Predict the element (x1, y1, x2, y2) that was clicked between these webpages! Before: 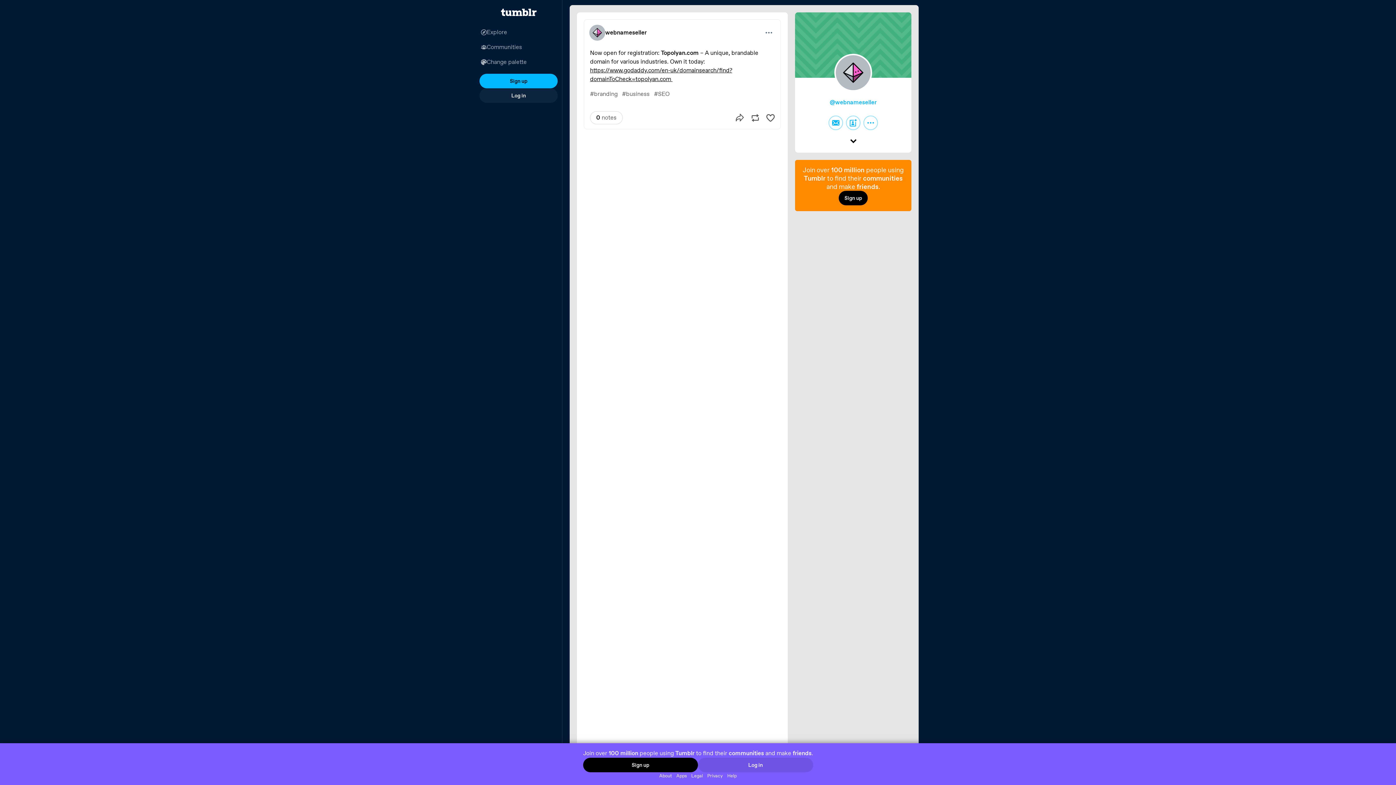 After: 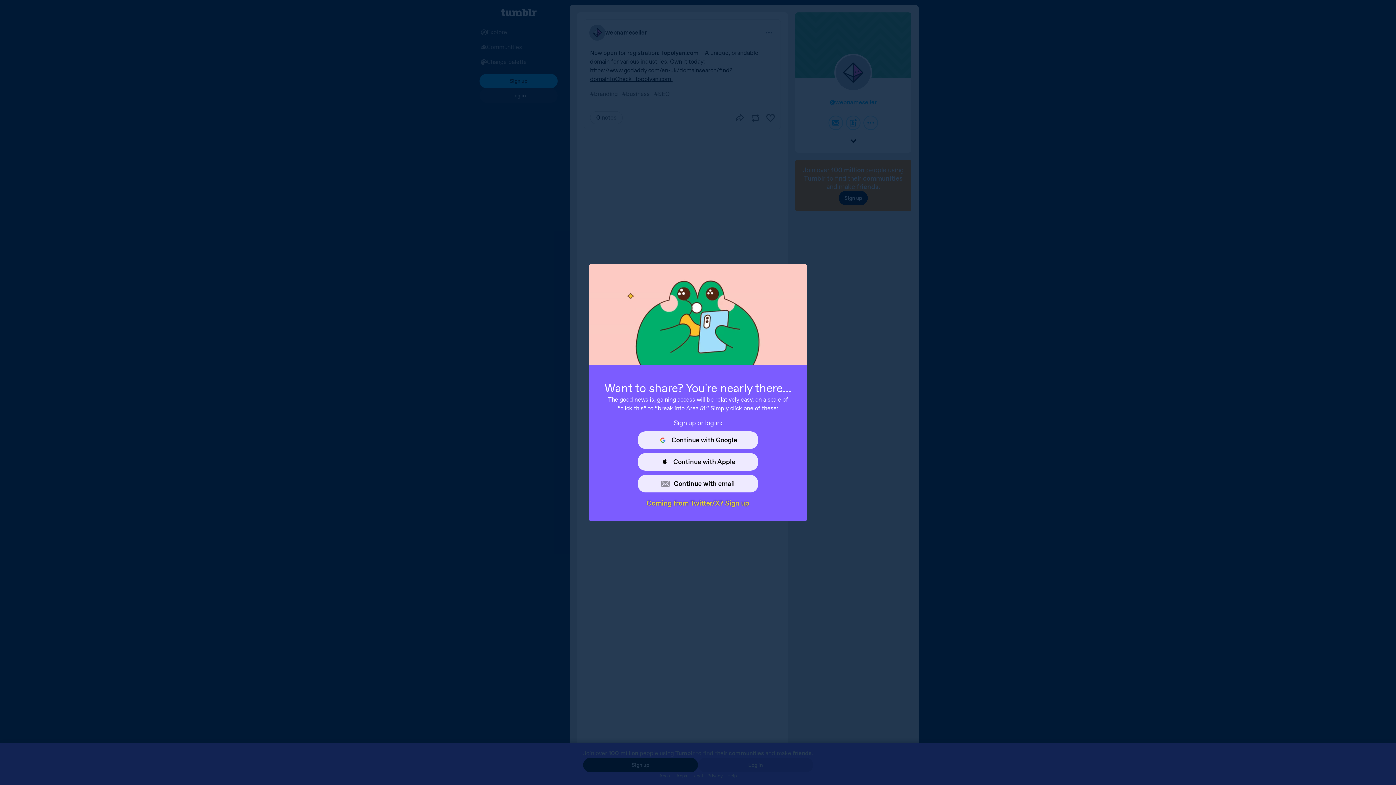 Action: bbox: (751, 114, 759, 121) label: Reblog